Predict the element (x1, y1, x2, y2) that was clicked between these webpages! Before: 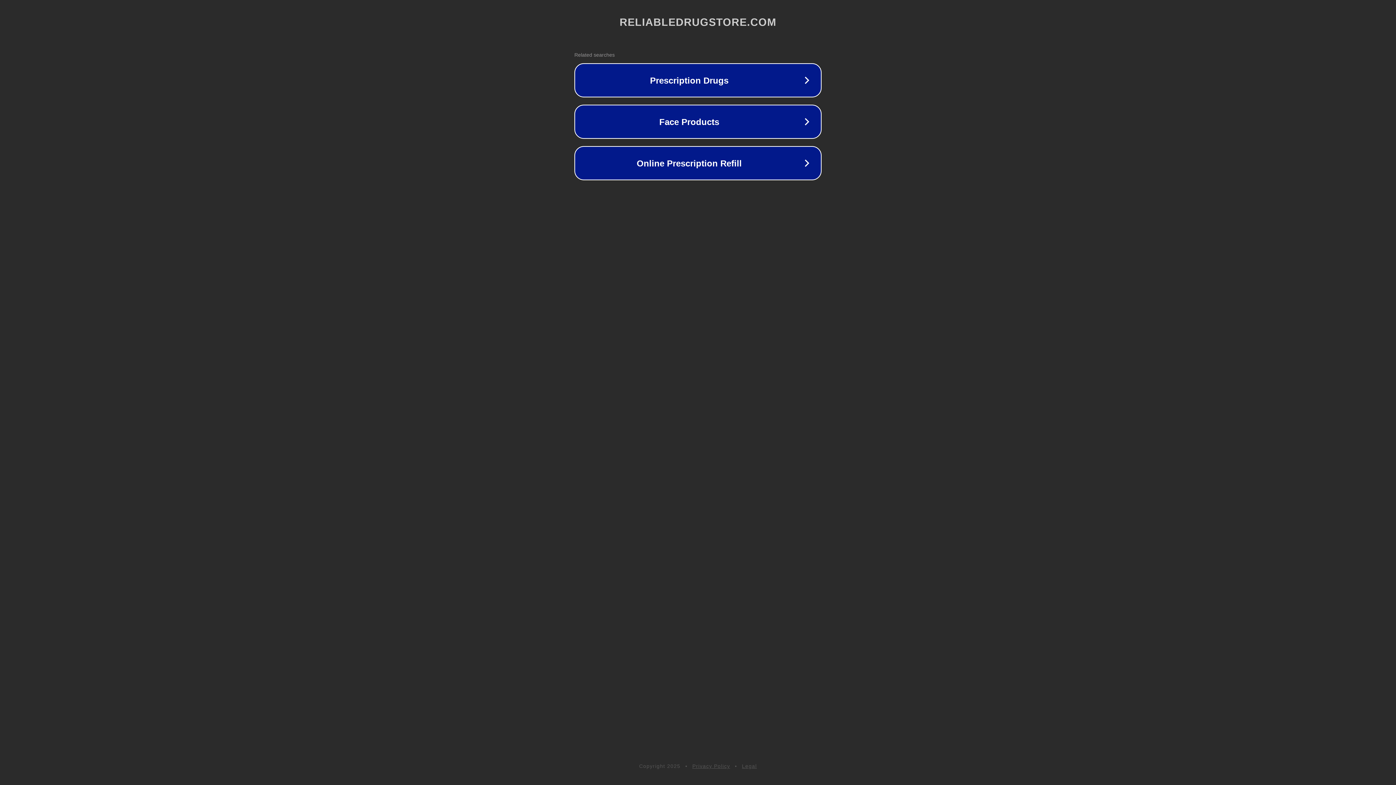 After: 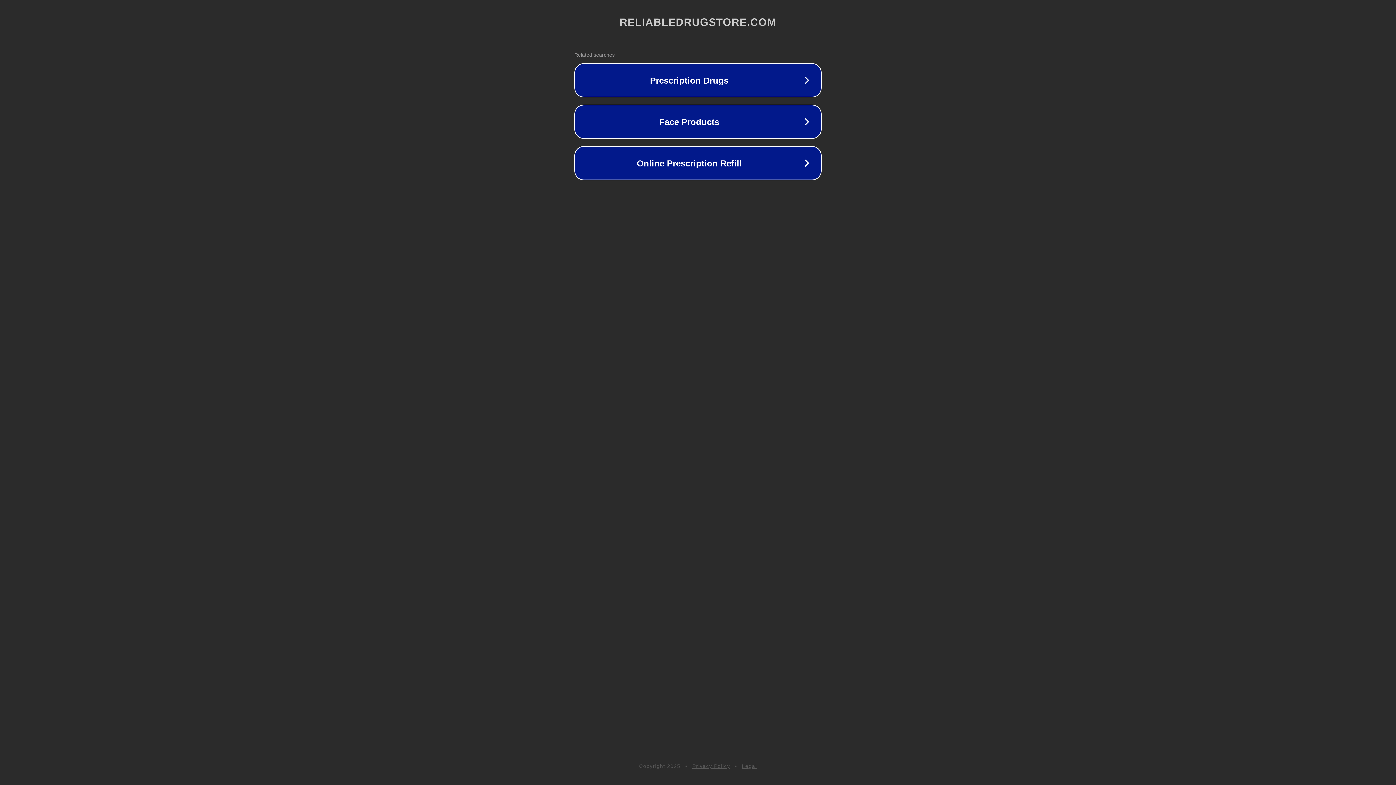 Action: label: Privacy Policy bbox: (692, 763, 730, 769)